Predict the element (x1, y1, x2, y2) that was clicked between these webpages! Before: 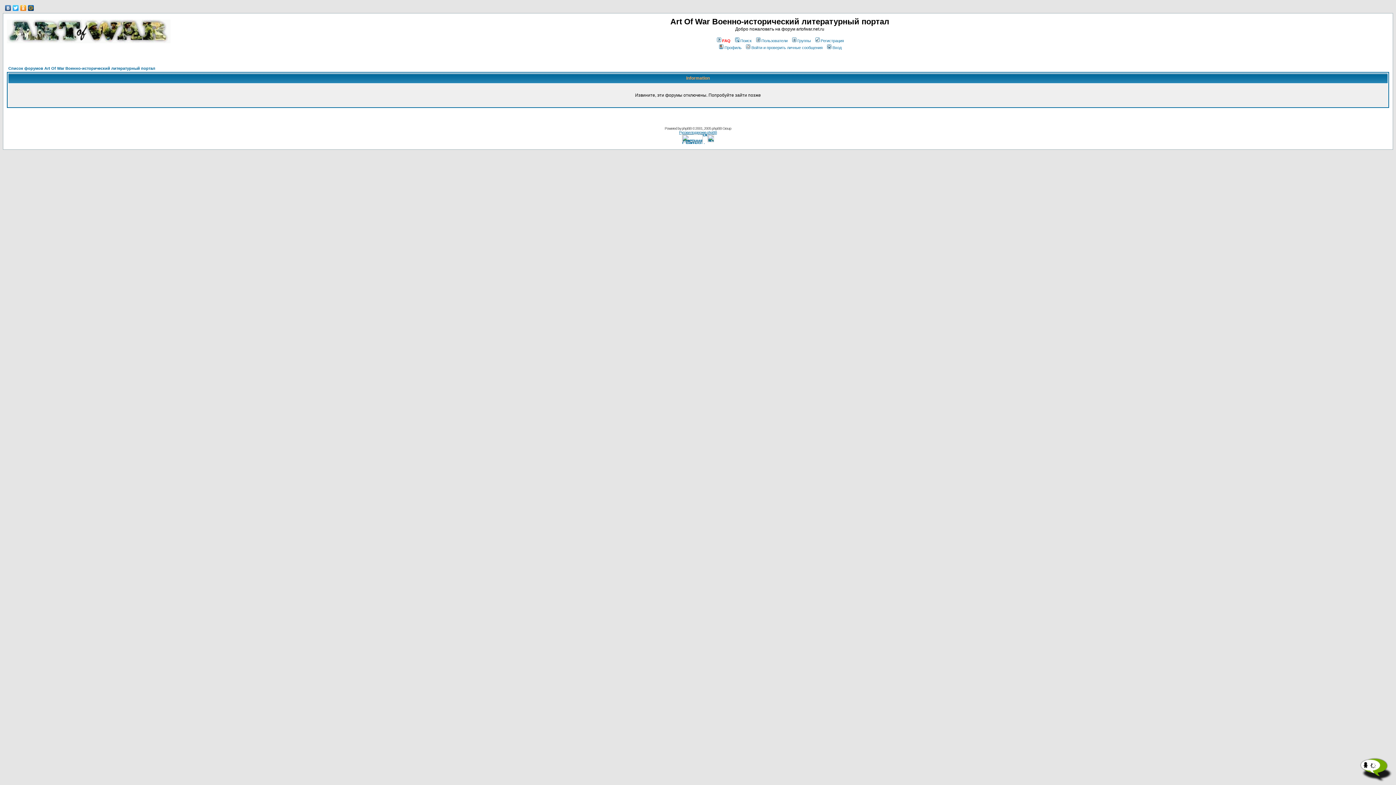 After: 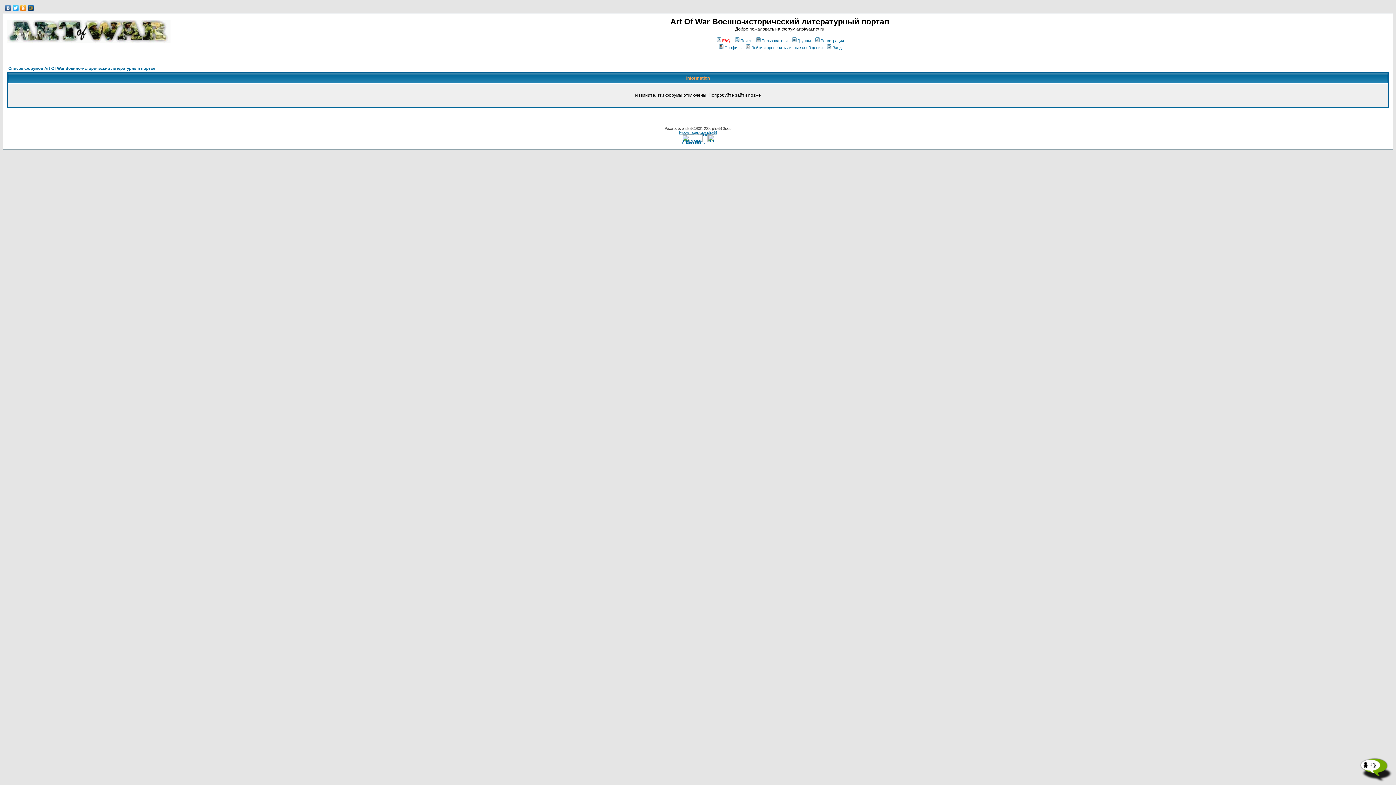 Action: label: Список форумов Art Of War Военно-исторический литературный портал bbox: (8, 66, 155, 70)